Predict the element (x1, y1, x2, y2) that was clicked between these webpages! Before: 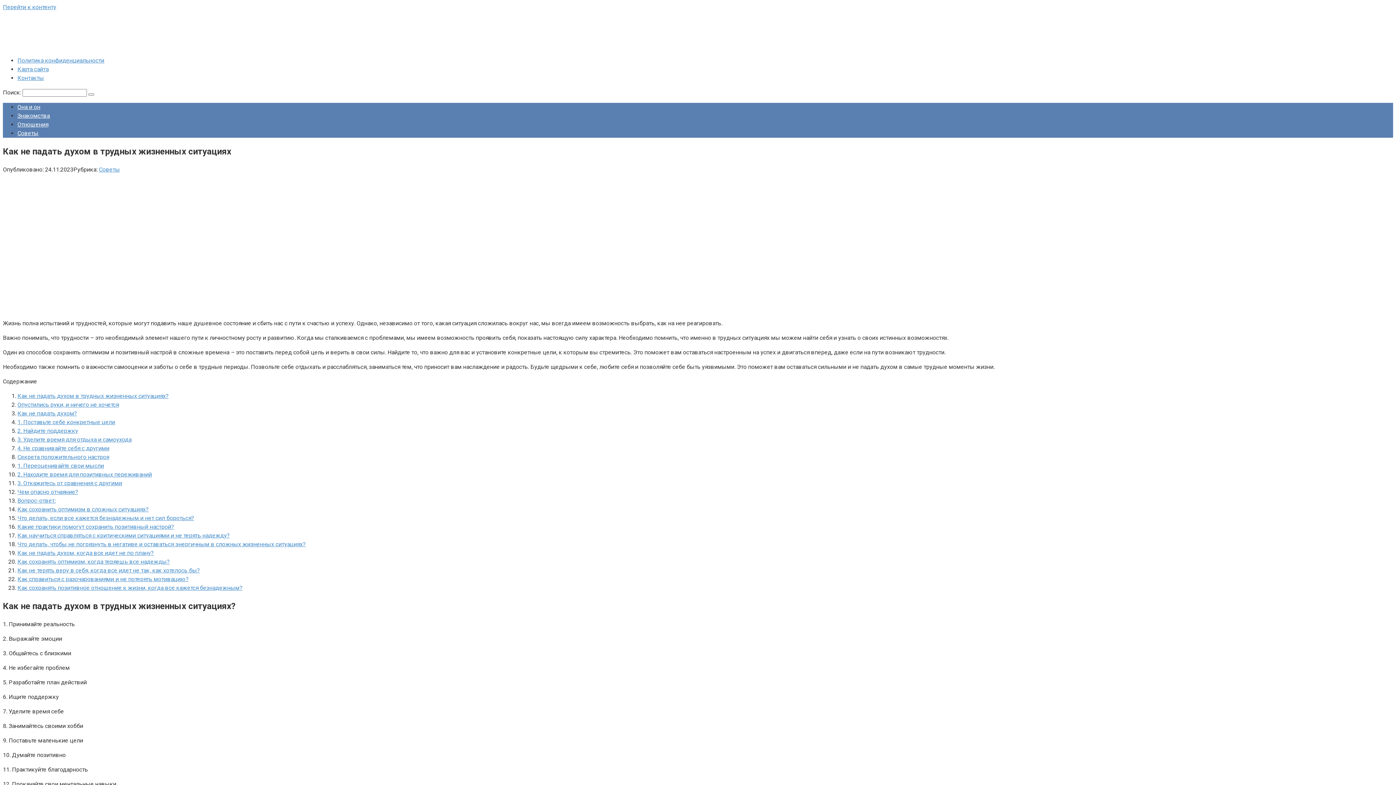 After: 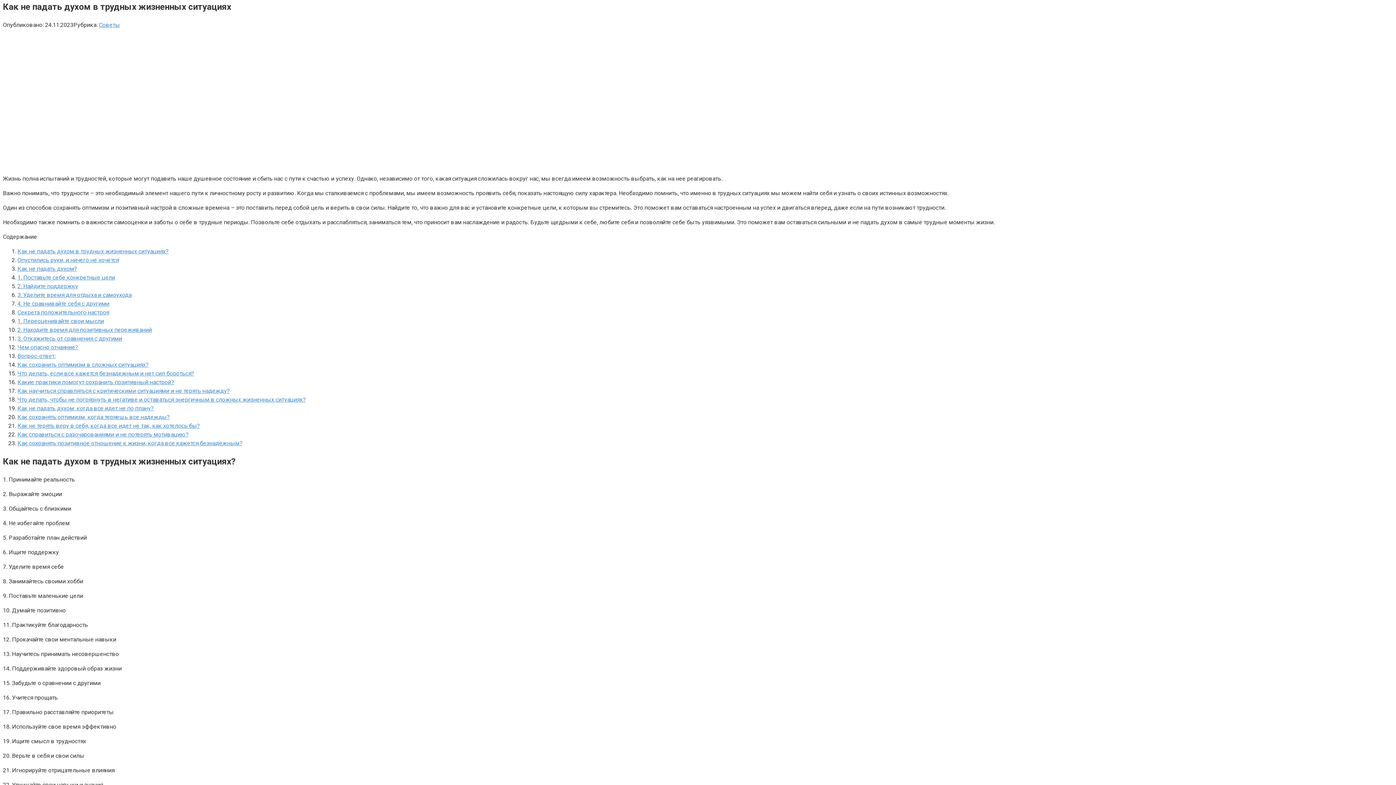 Action: label: Перейти к контенту bbox: (2, 3, 56, 10)